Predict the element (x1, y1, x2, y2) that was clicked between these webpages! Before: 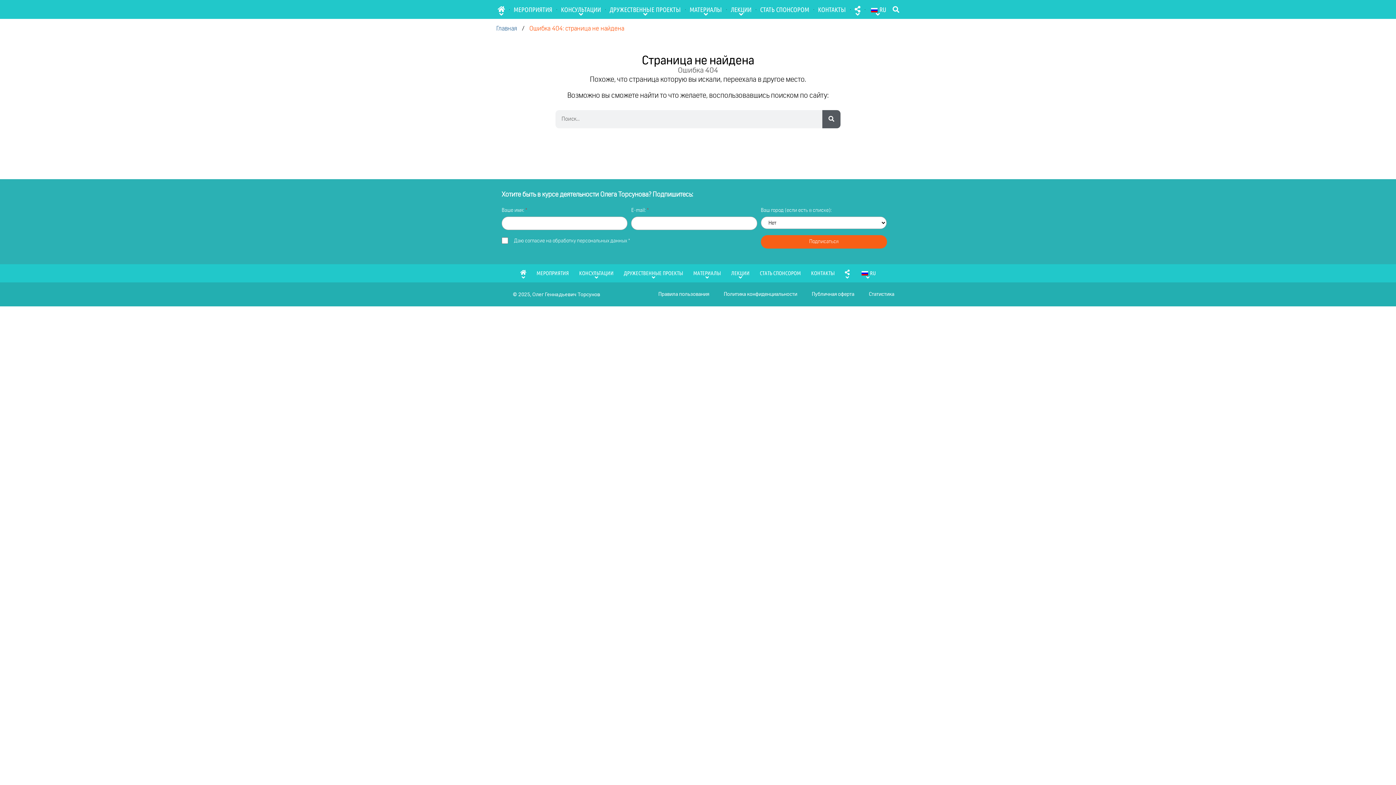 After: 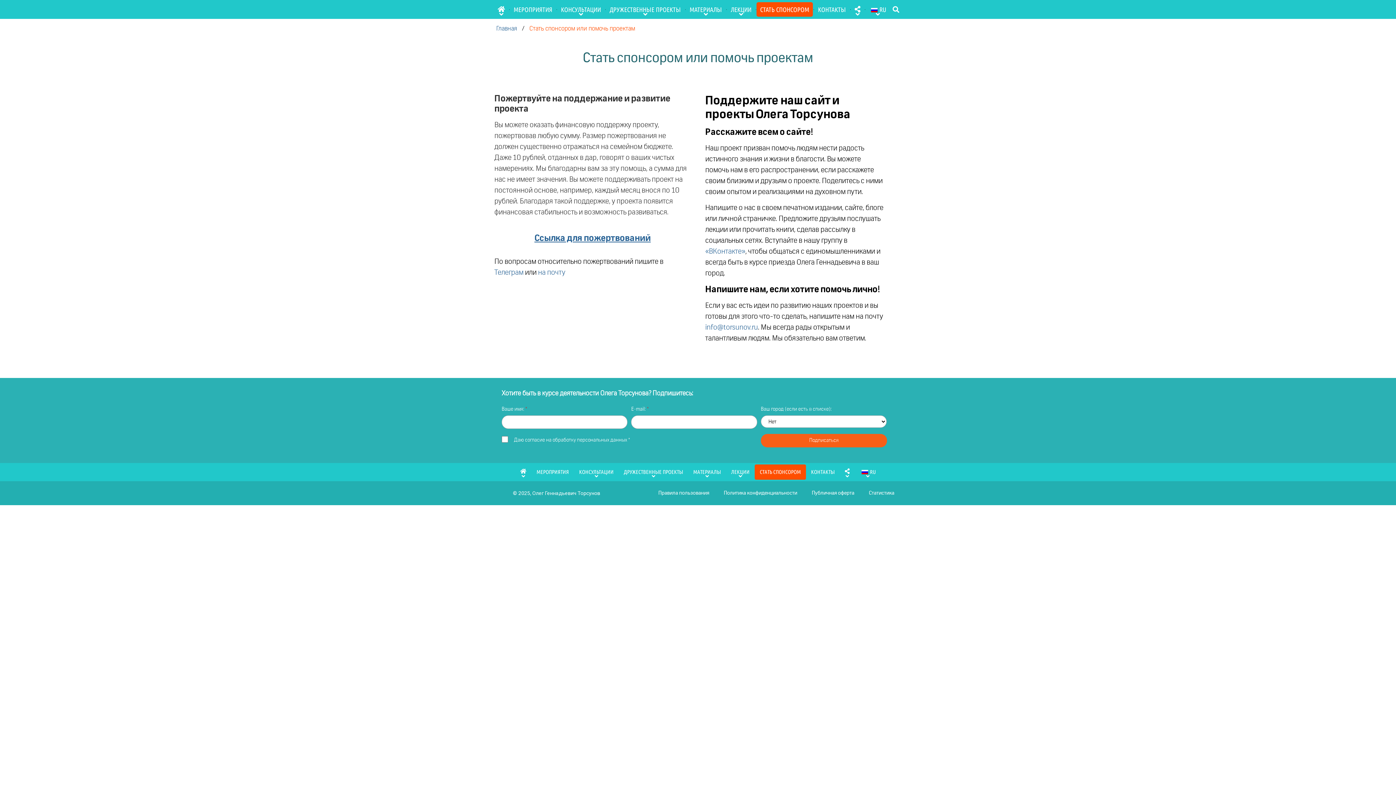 Action: bbox: (756, 2, 813, 16) label: СТАТЬ СПОНСОРОМ